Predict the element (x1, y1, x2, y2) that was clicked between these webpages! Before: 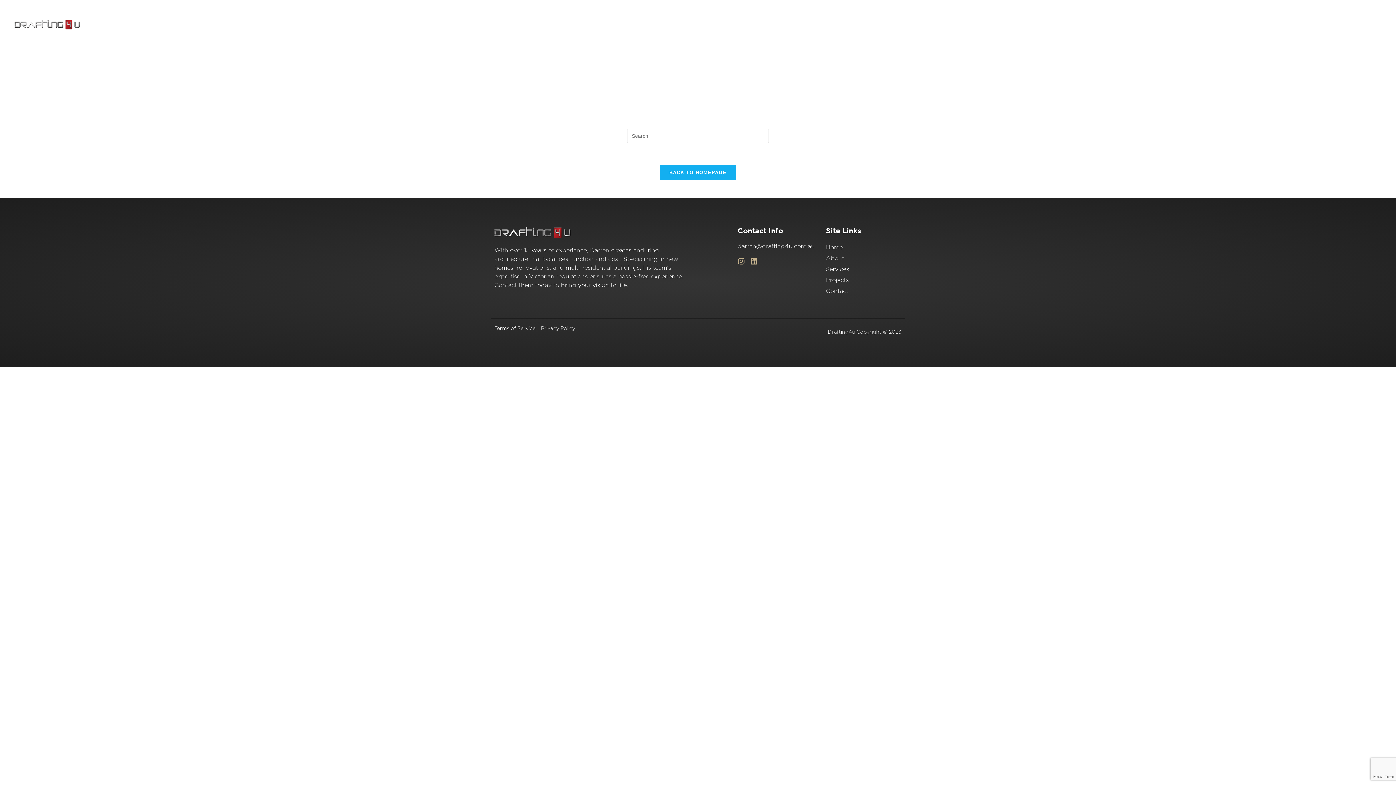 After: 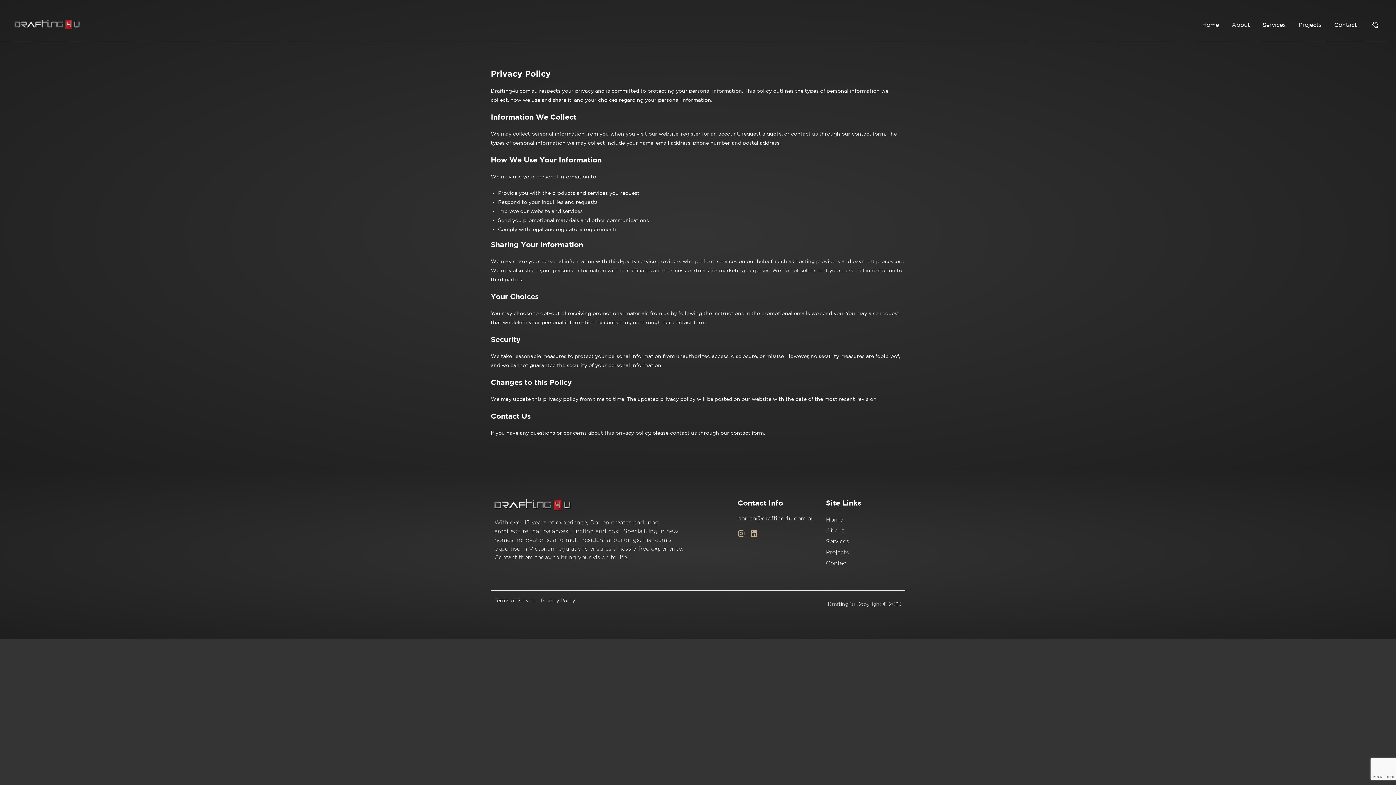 Action: label: Privacy Policy bbox: (541, 325, 575, 330)